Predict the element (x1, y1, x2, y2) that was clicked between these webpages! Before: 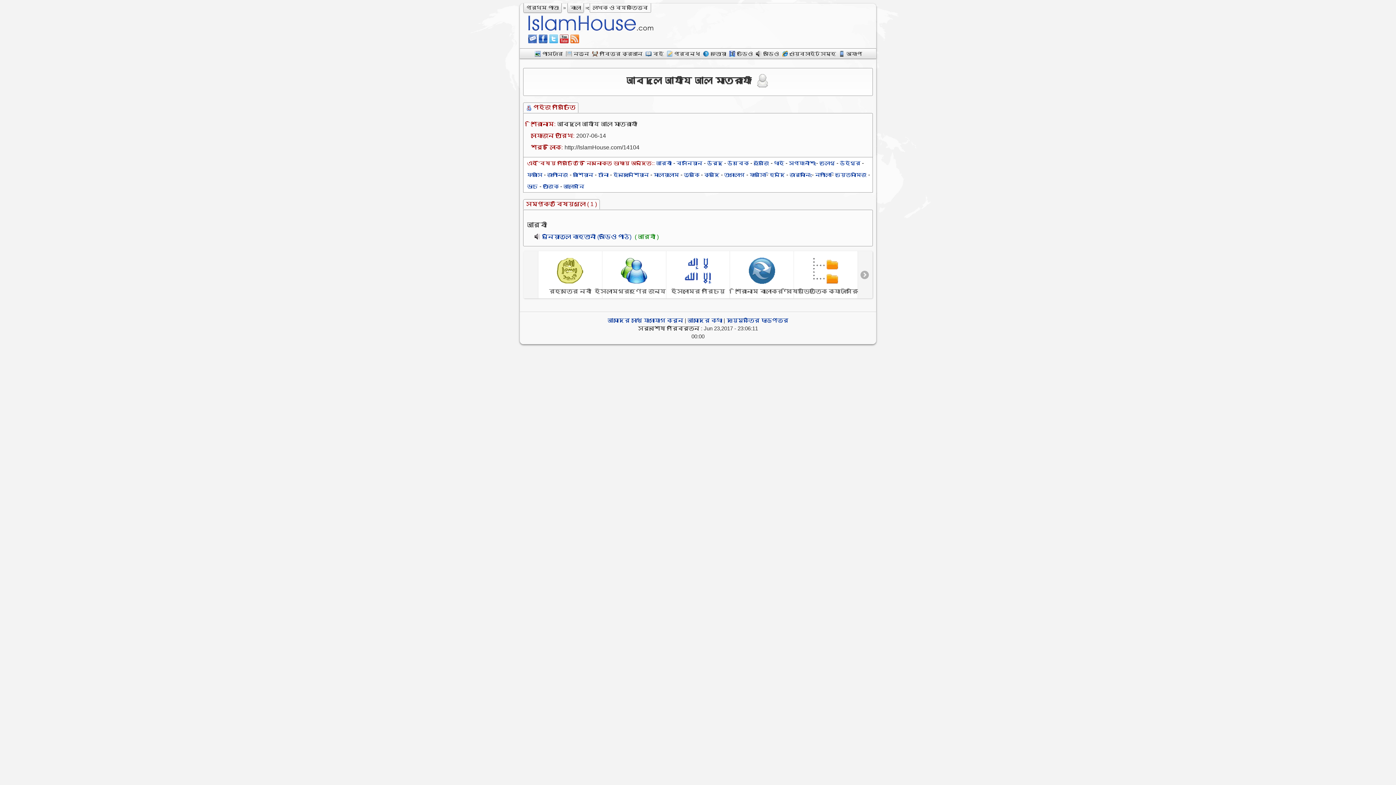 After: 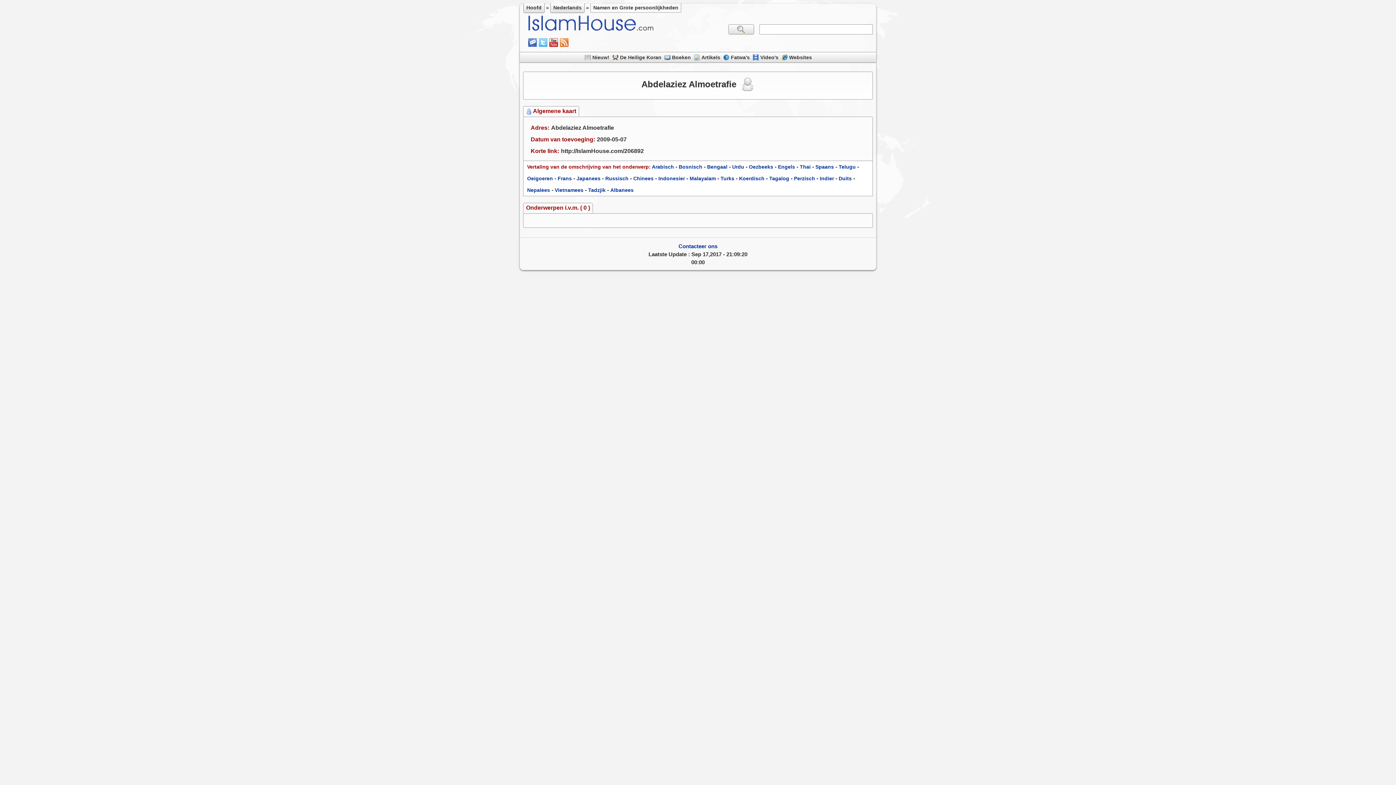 Action: label: ডাচ bbox: (527, 183, 538, 189)